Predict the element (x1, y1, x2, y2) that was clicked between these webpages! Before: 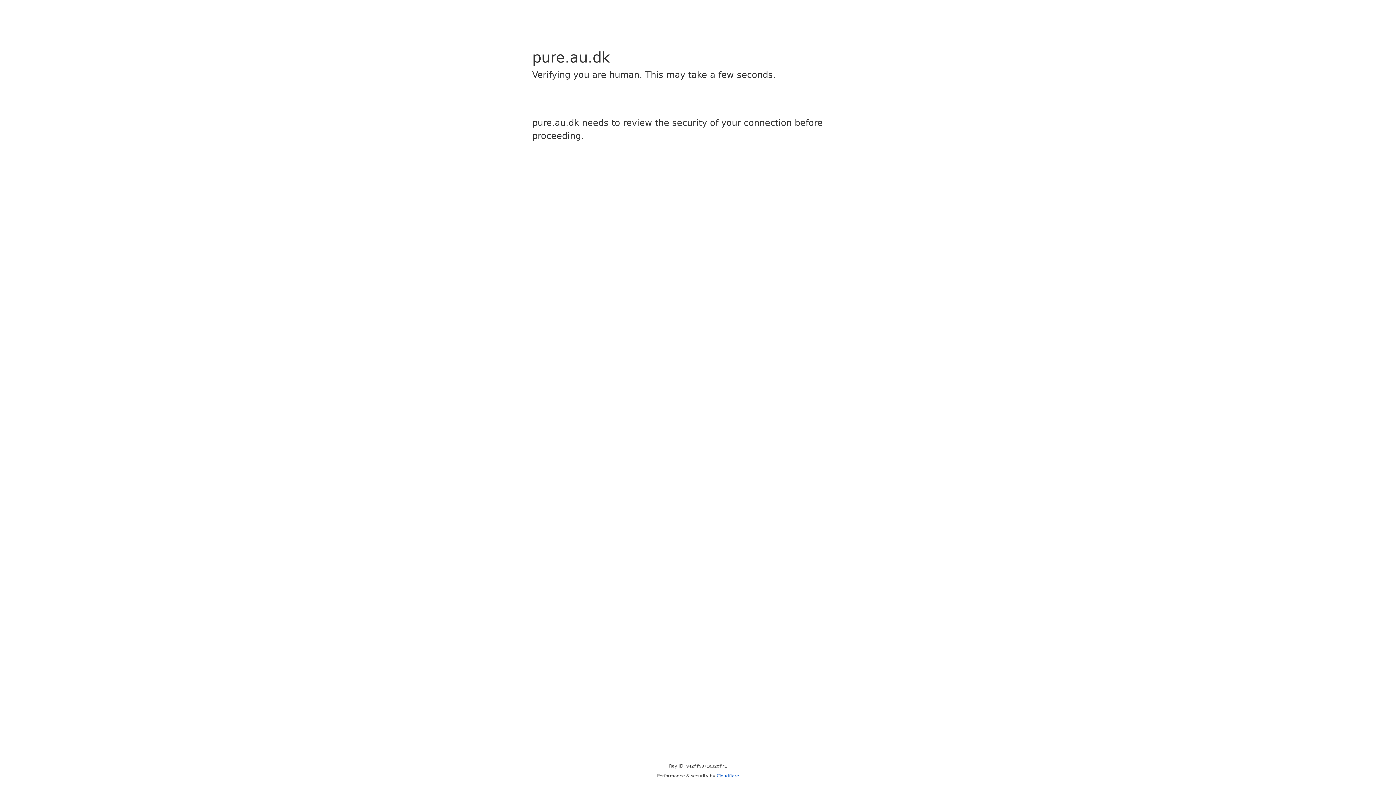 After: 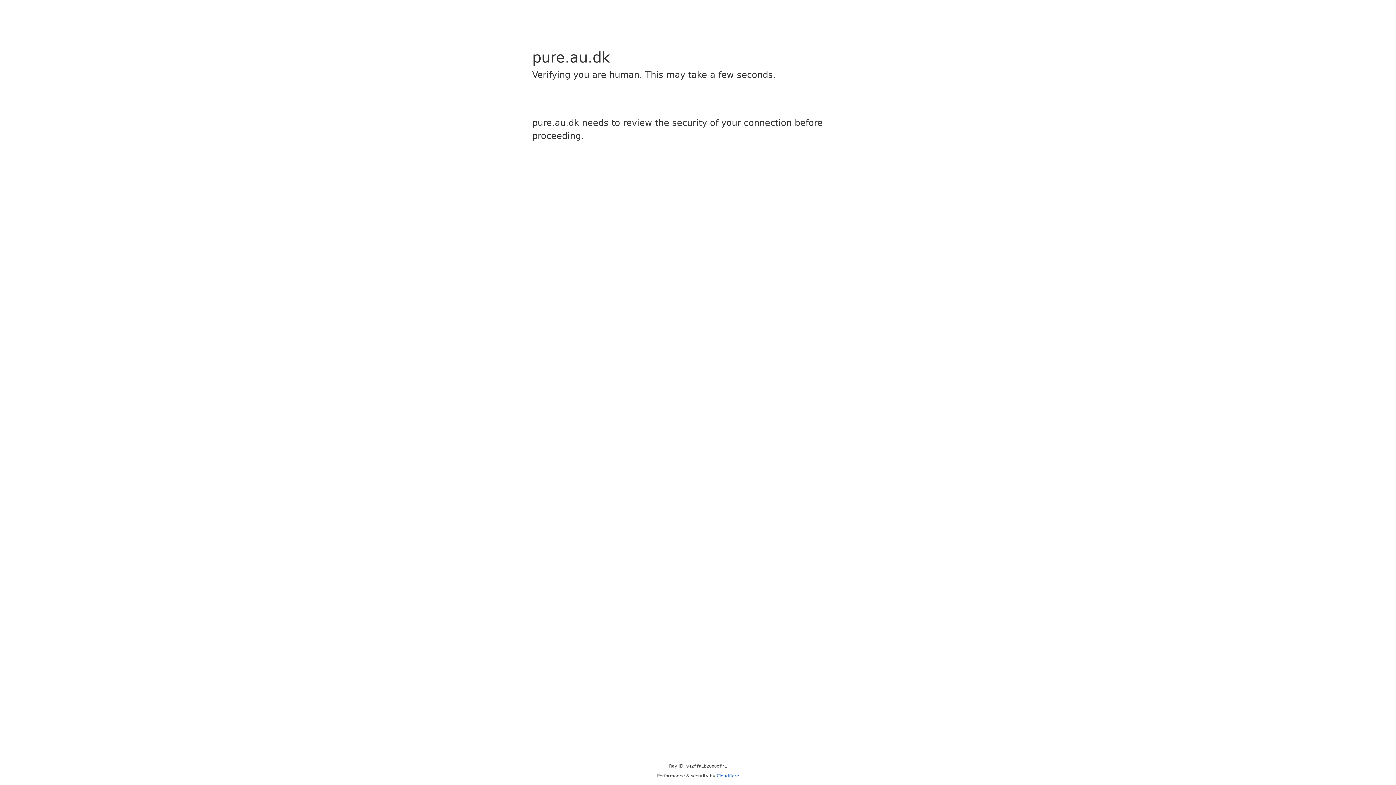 Action: bbox: (716, 773, 739, 778) label: Cloudflare